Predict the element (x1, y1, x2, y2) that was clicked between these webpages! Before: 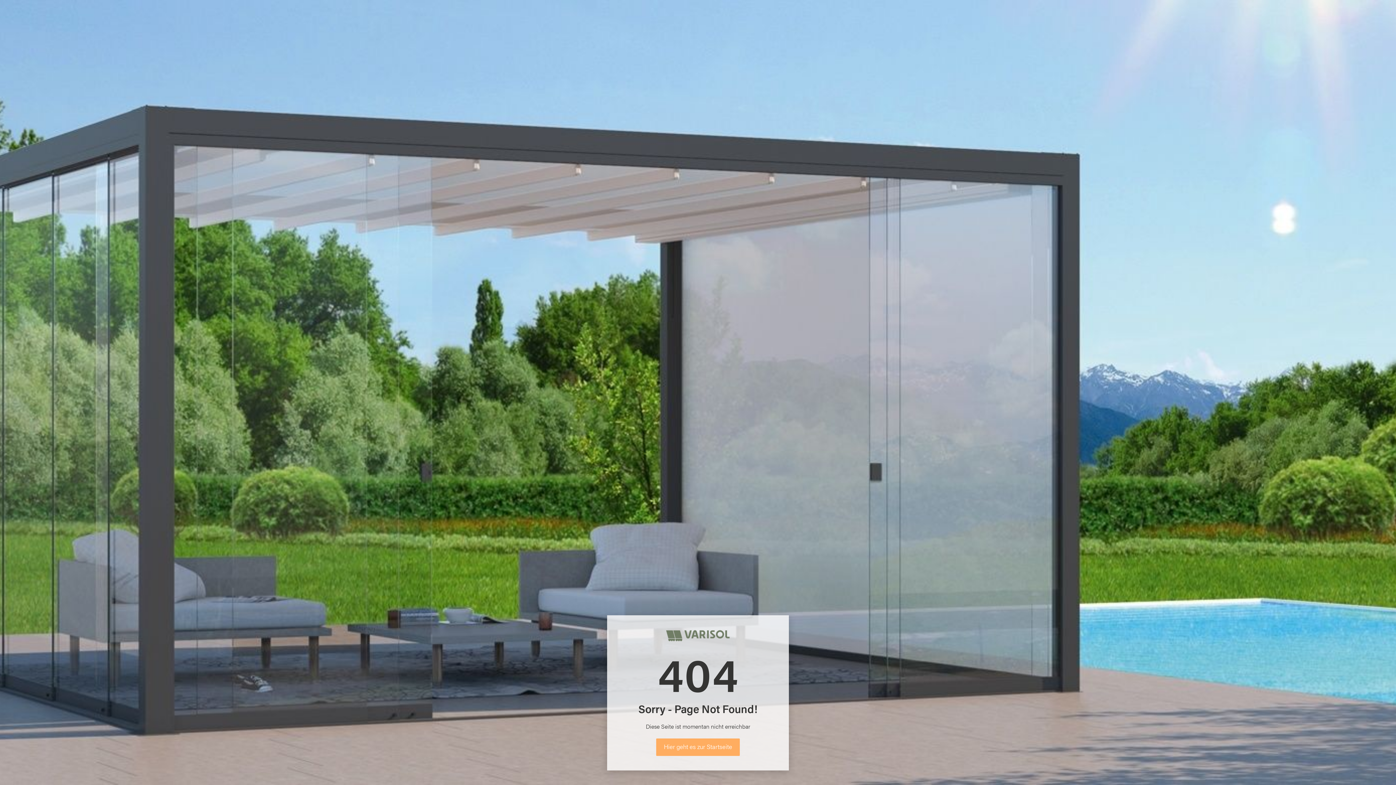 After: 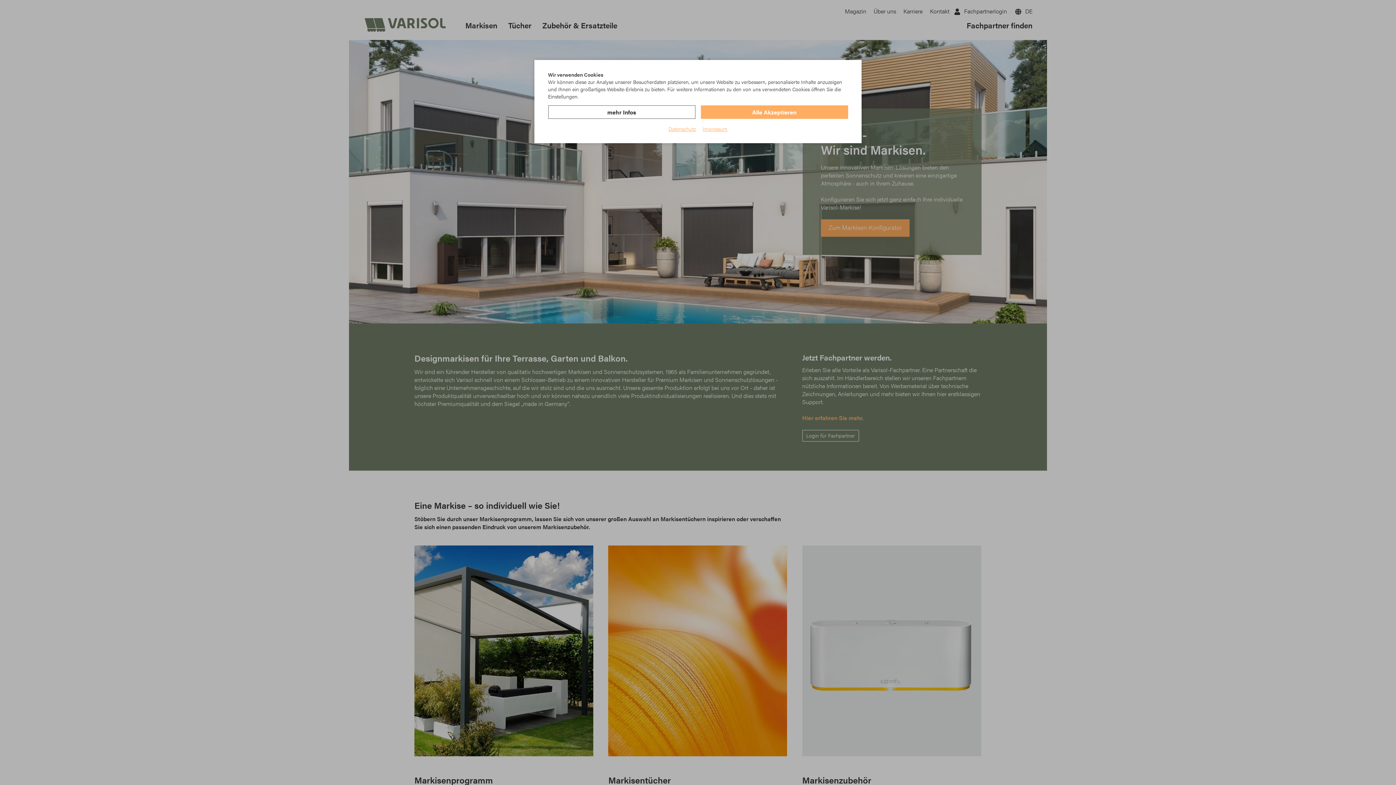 Action: bbox: (656, 738, 740, 756) label: Hier geht es zur Startseite